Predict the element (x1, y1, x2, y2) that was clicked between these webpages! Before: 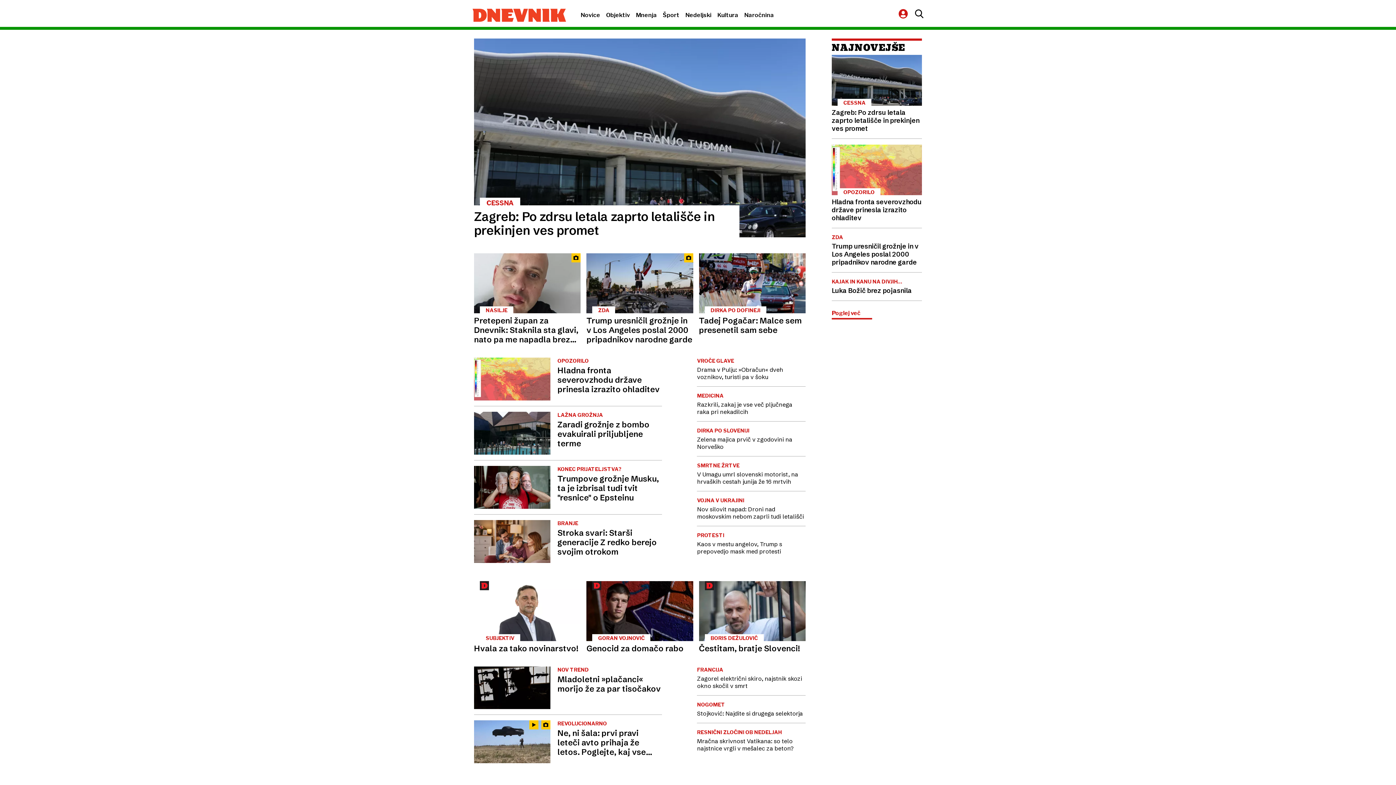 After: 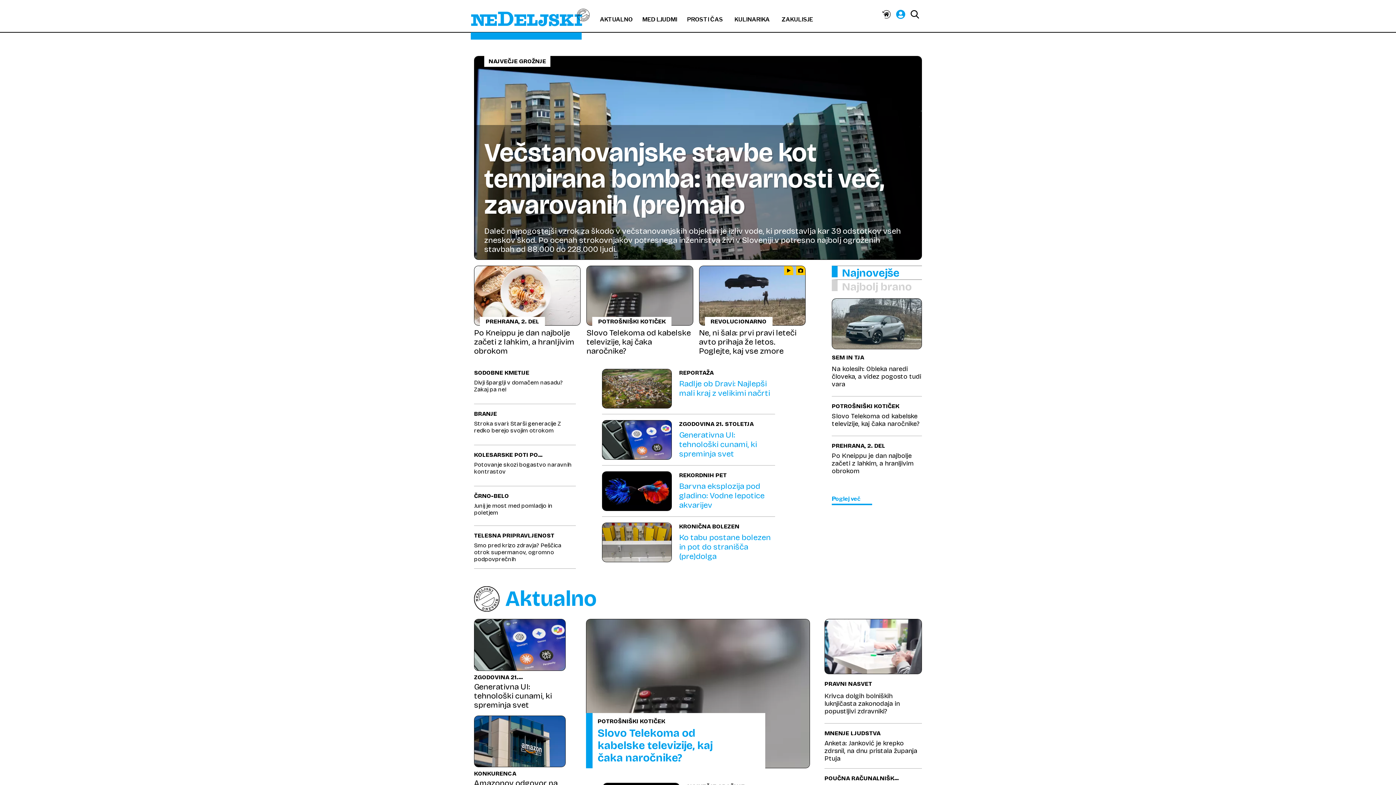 Action: label: Nedeljski bbox: (685, 11, 711, 18)